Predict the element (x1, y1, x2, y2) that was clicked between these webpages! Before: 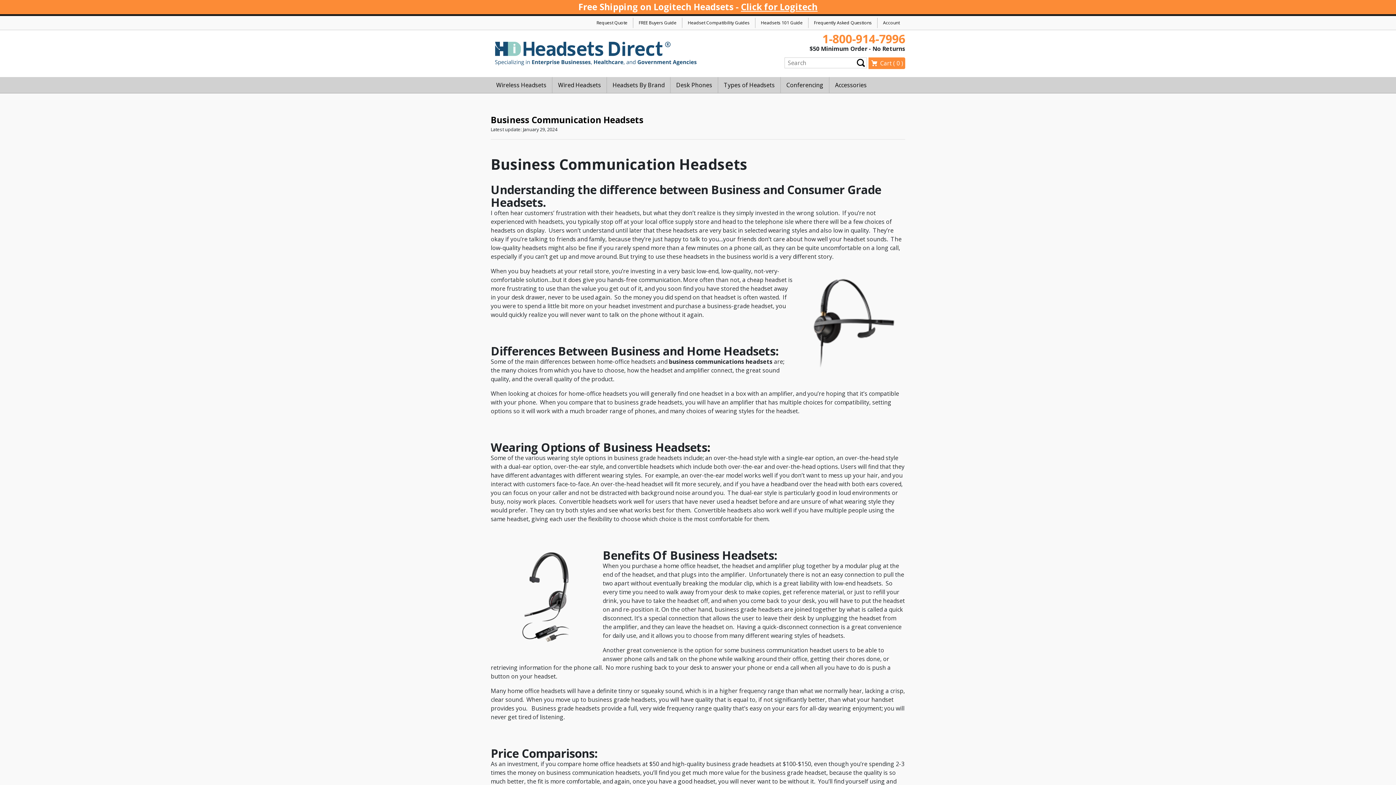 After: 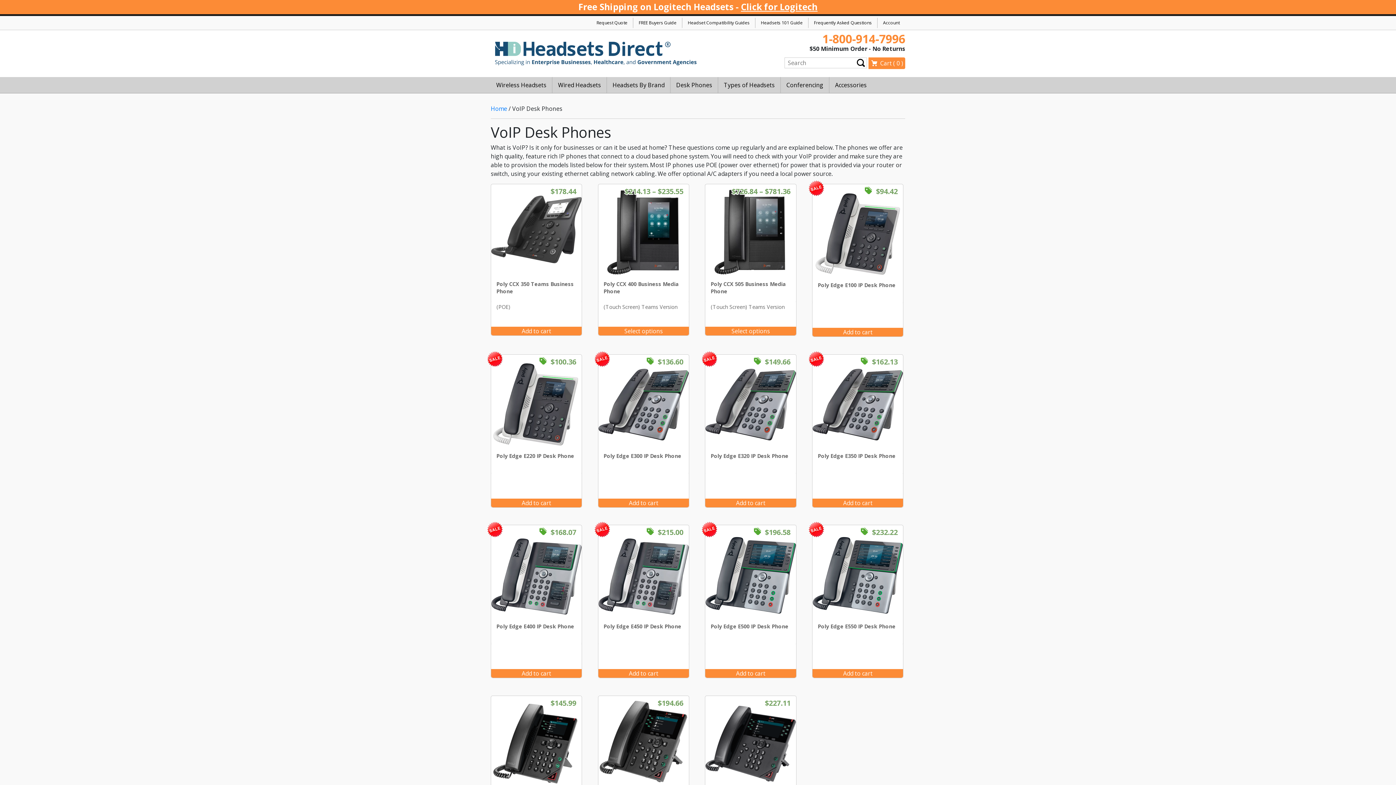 Action: label: Desk Phones bbox: (670, 77, 717, 93)